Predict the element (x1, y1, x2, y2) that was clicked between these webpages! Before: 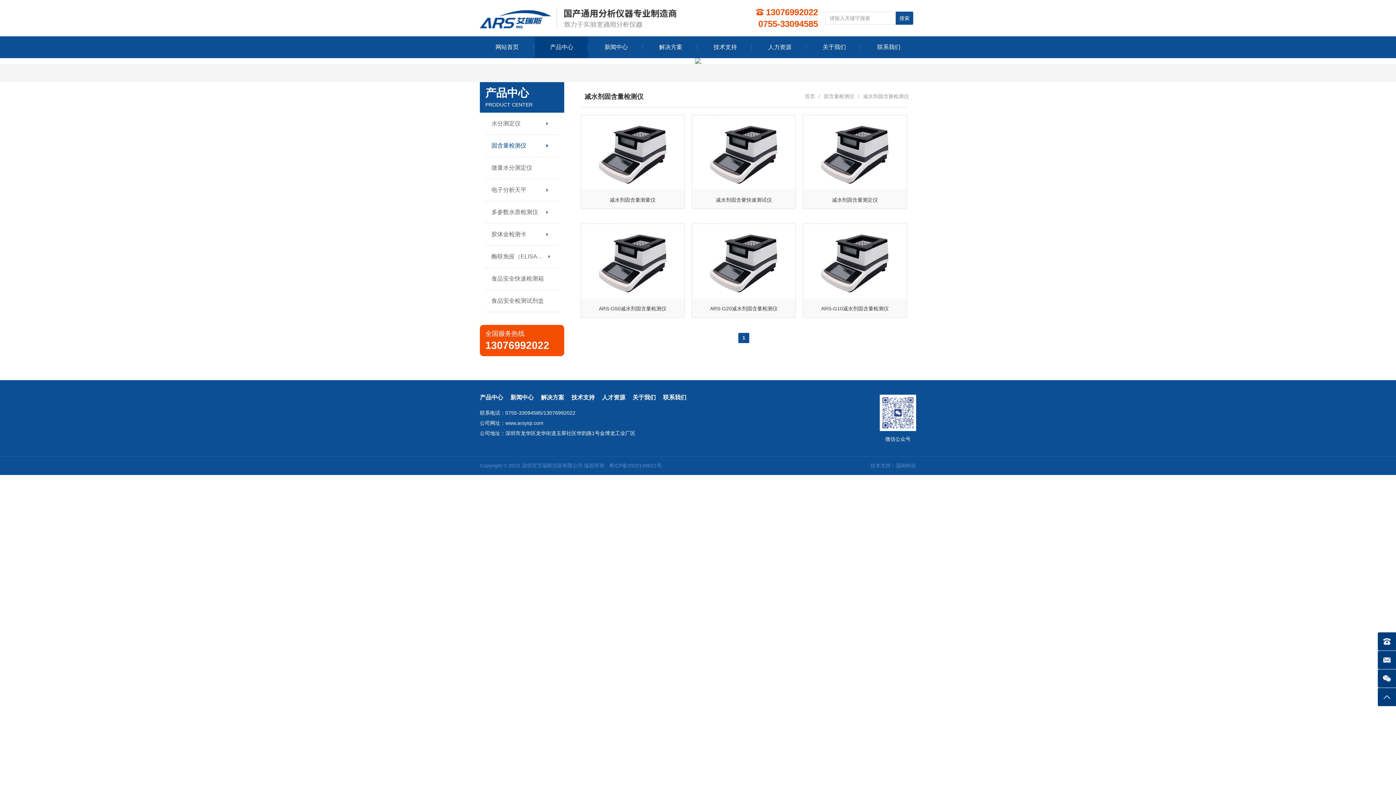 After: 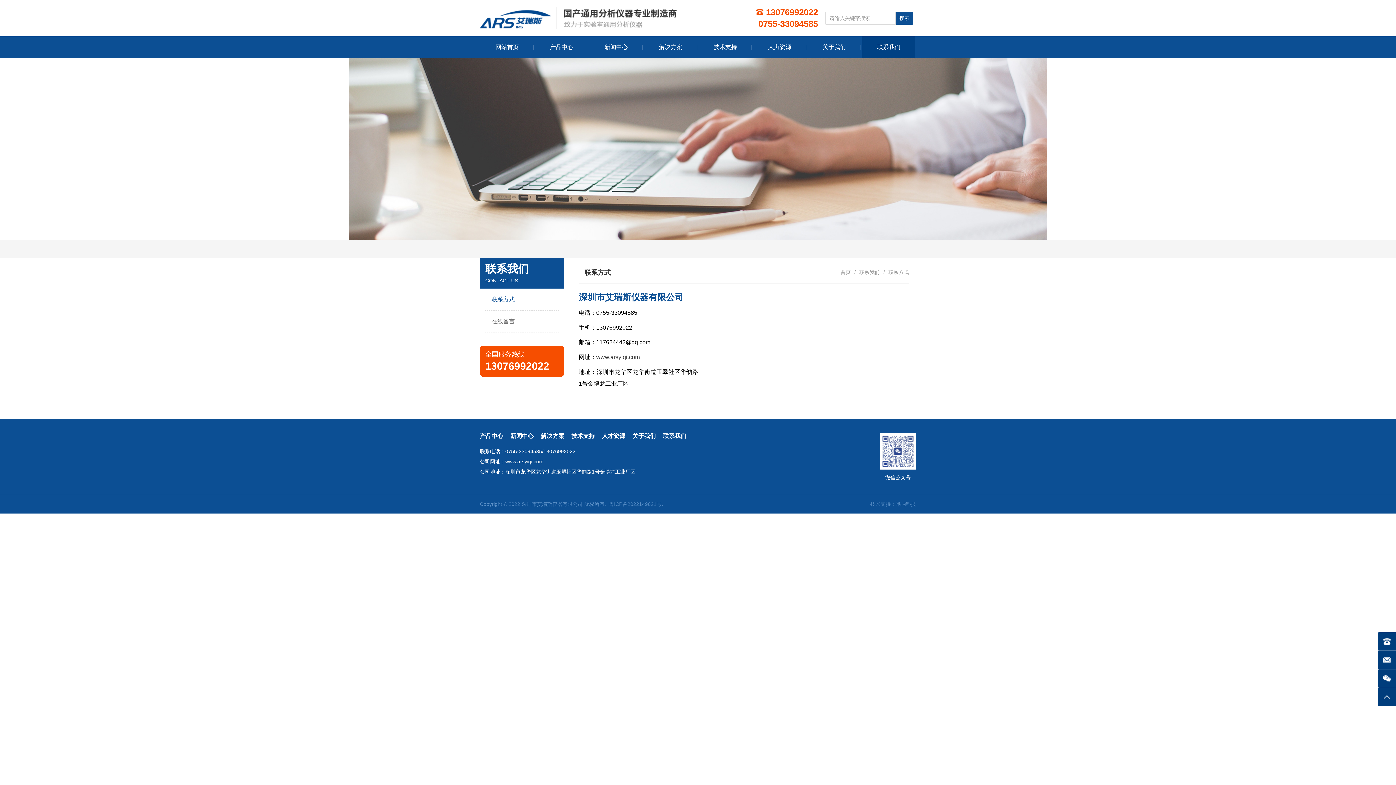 Action: label: 联系我们 bbox: (877, 36, 900, 58)